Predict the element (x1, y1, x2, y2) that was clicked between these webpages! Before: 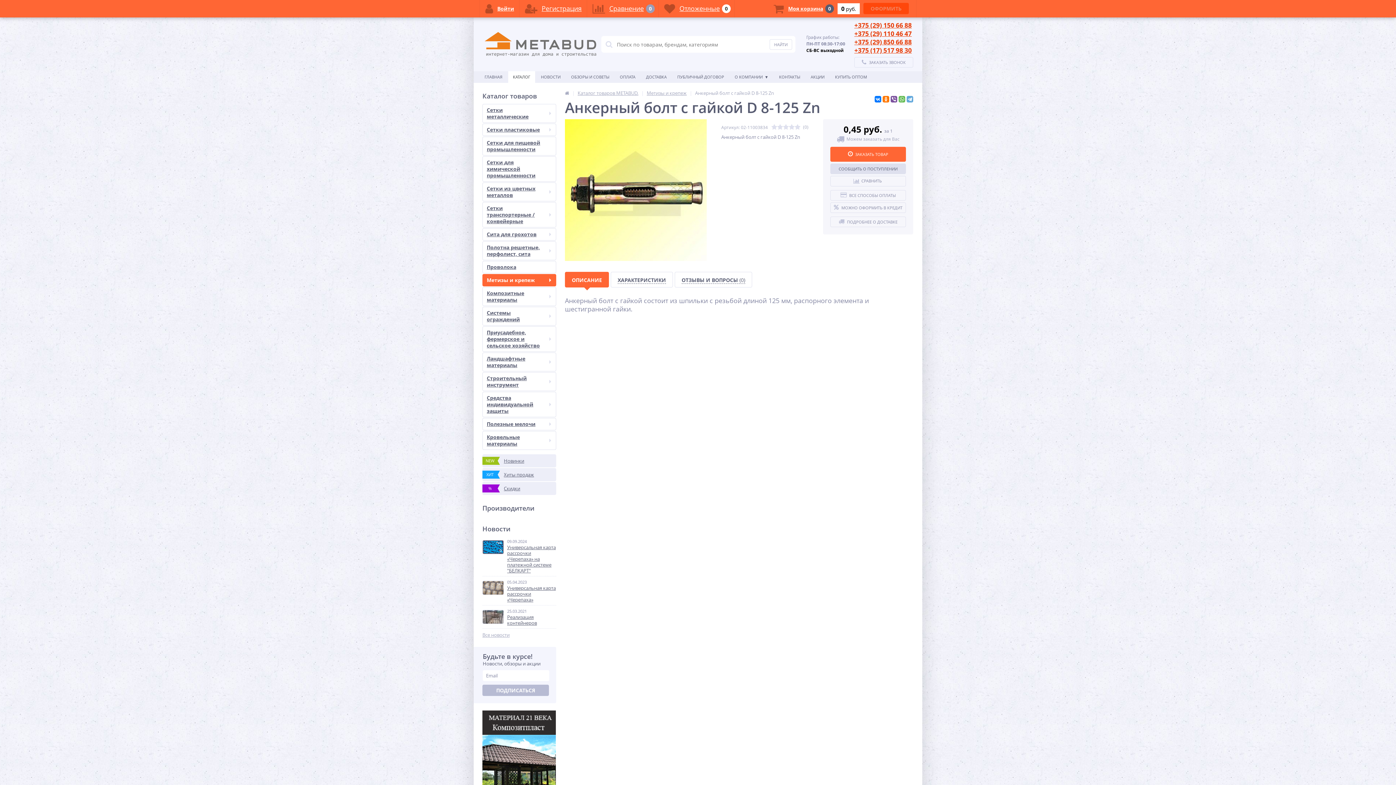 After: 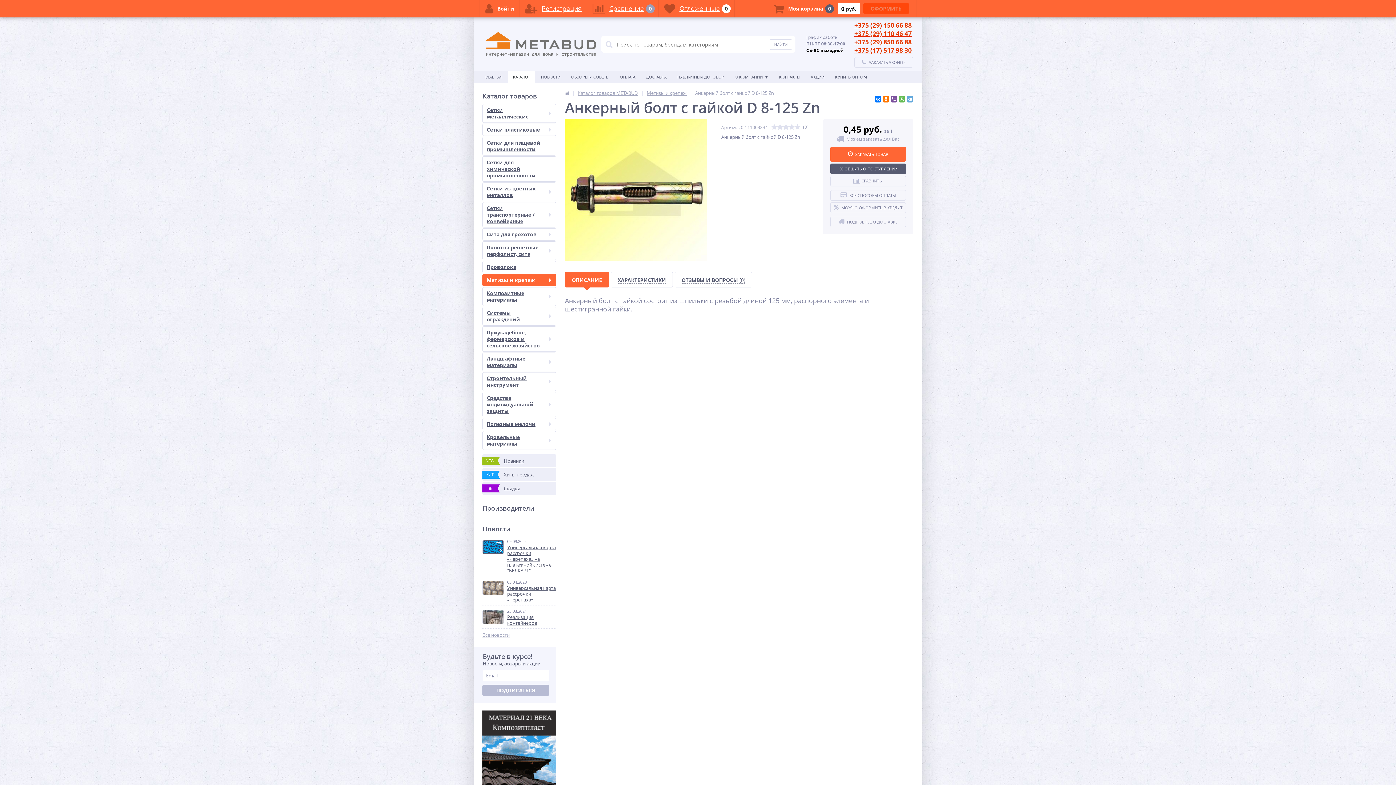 Action: bbox: (830, 163, 906, 174) label: СООБЩИТЬ О ПОСТУПЛЕНИИ